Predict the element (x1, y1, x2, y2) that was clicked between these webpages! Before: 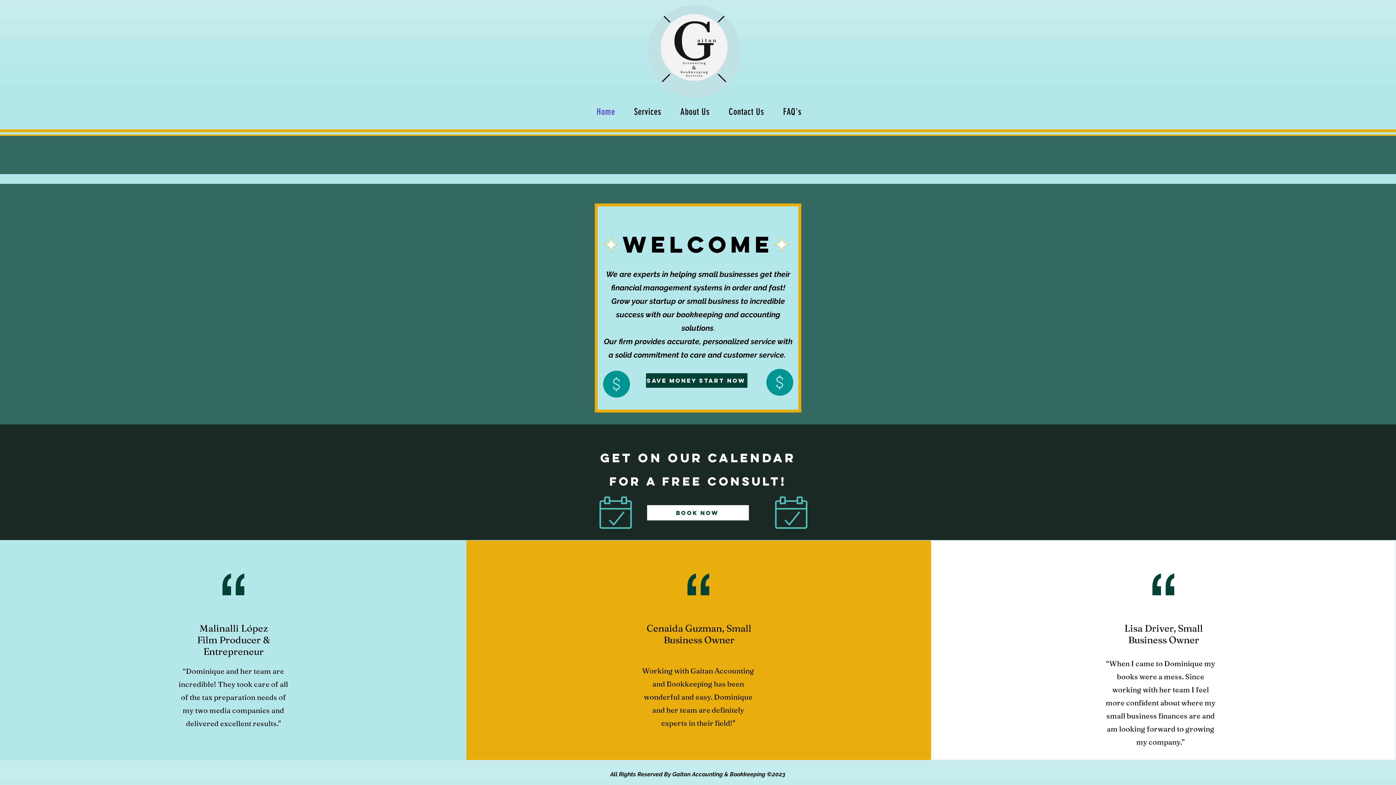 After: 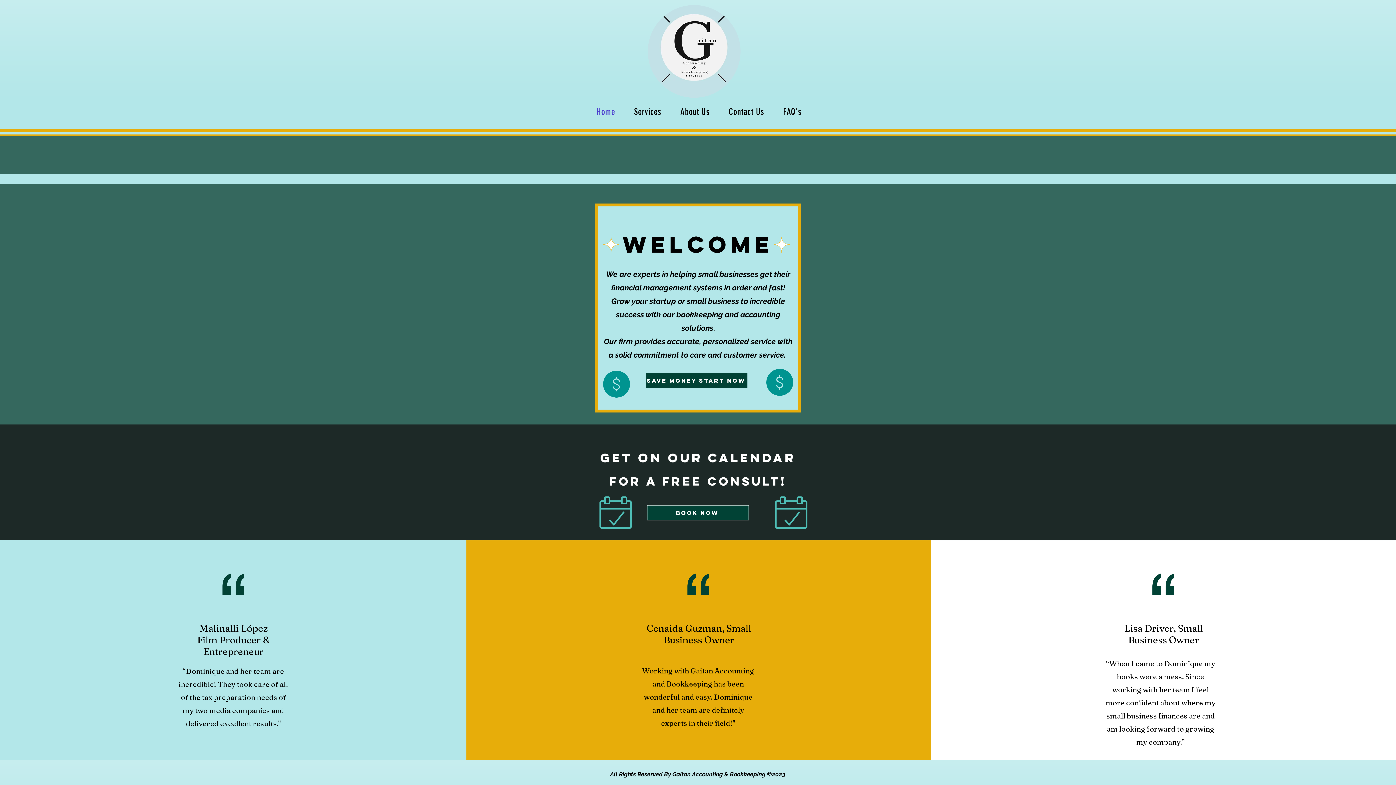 Action: bbox: (647, 505, 749, 520) label: BOOK NOW